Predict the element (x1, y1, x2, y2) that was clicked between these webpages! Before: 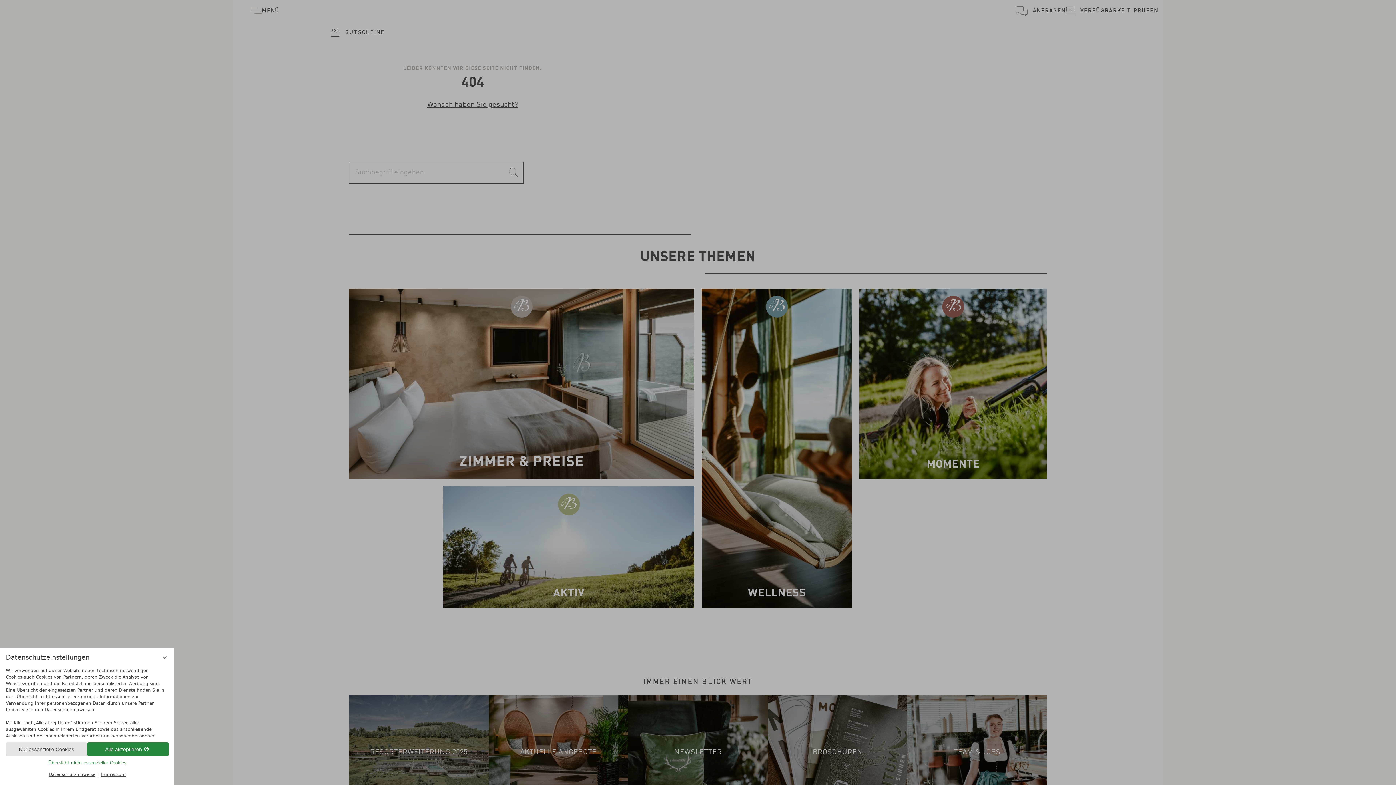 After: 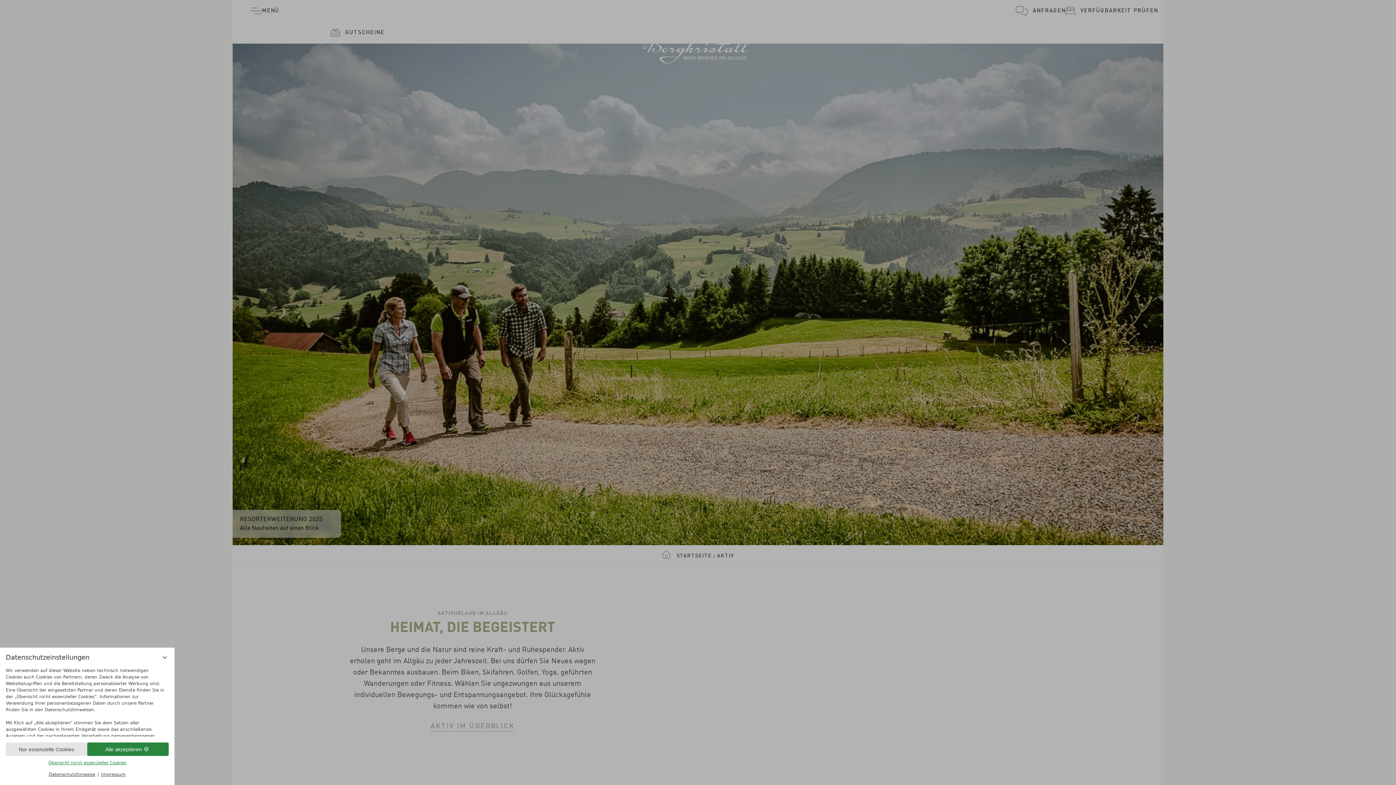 Action: bbox: (443, 486, 694, 607) label: AKTIV
Allgäuer Heimat, die begeistert